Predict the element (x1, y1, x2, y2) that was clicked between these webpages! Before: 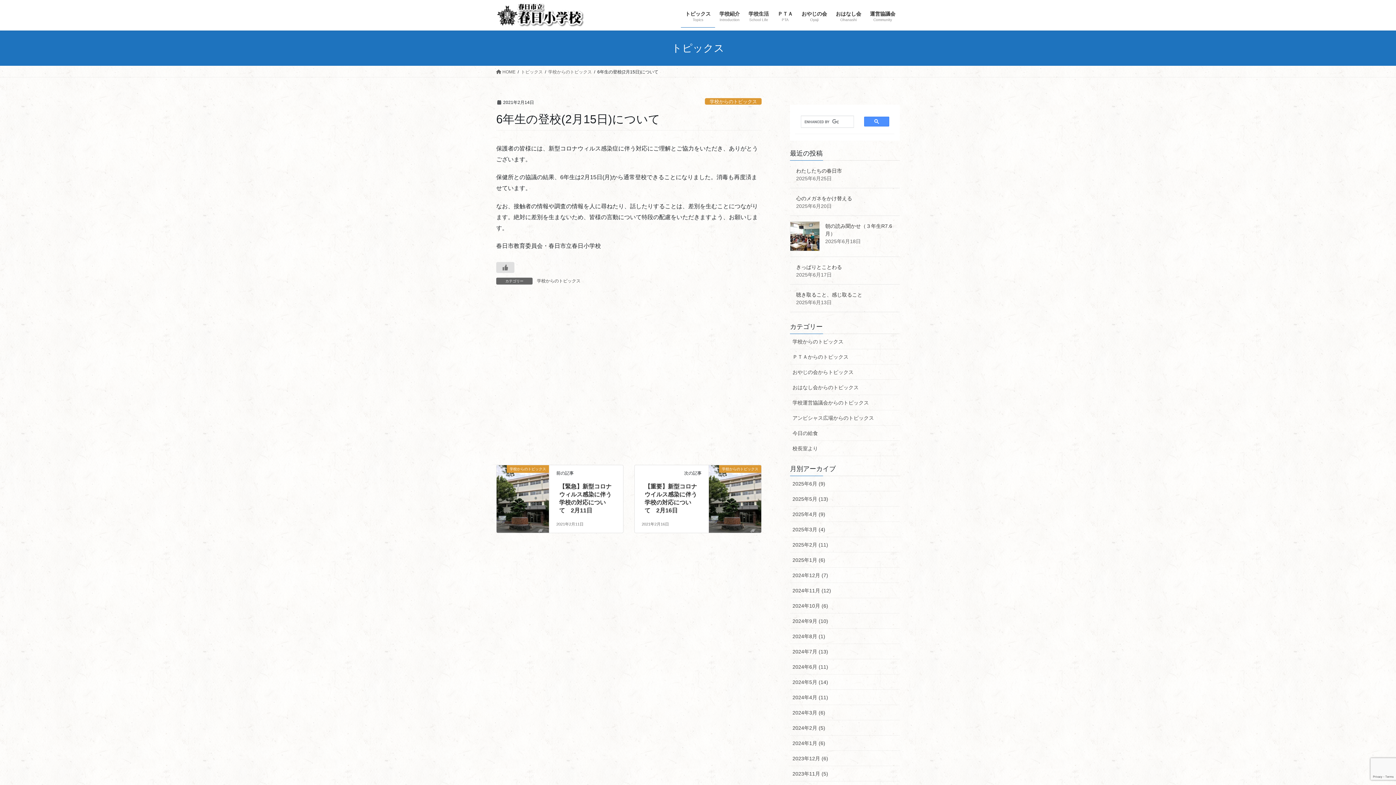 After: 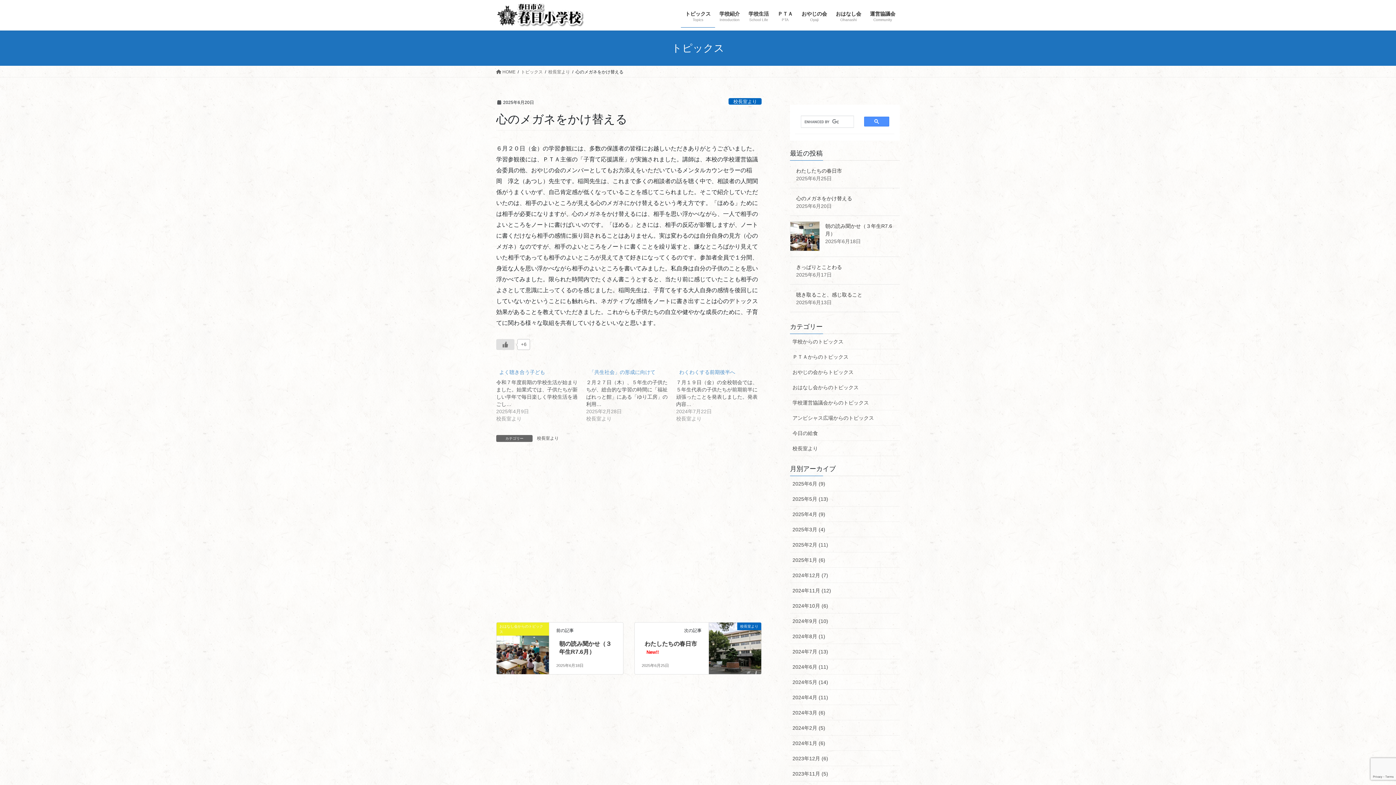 Action: bbox: (796, 195, 852, 201) label: 心のメガネをかけ替える